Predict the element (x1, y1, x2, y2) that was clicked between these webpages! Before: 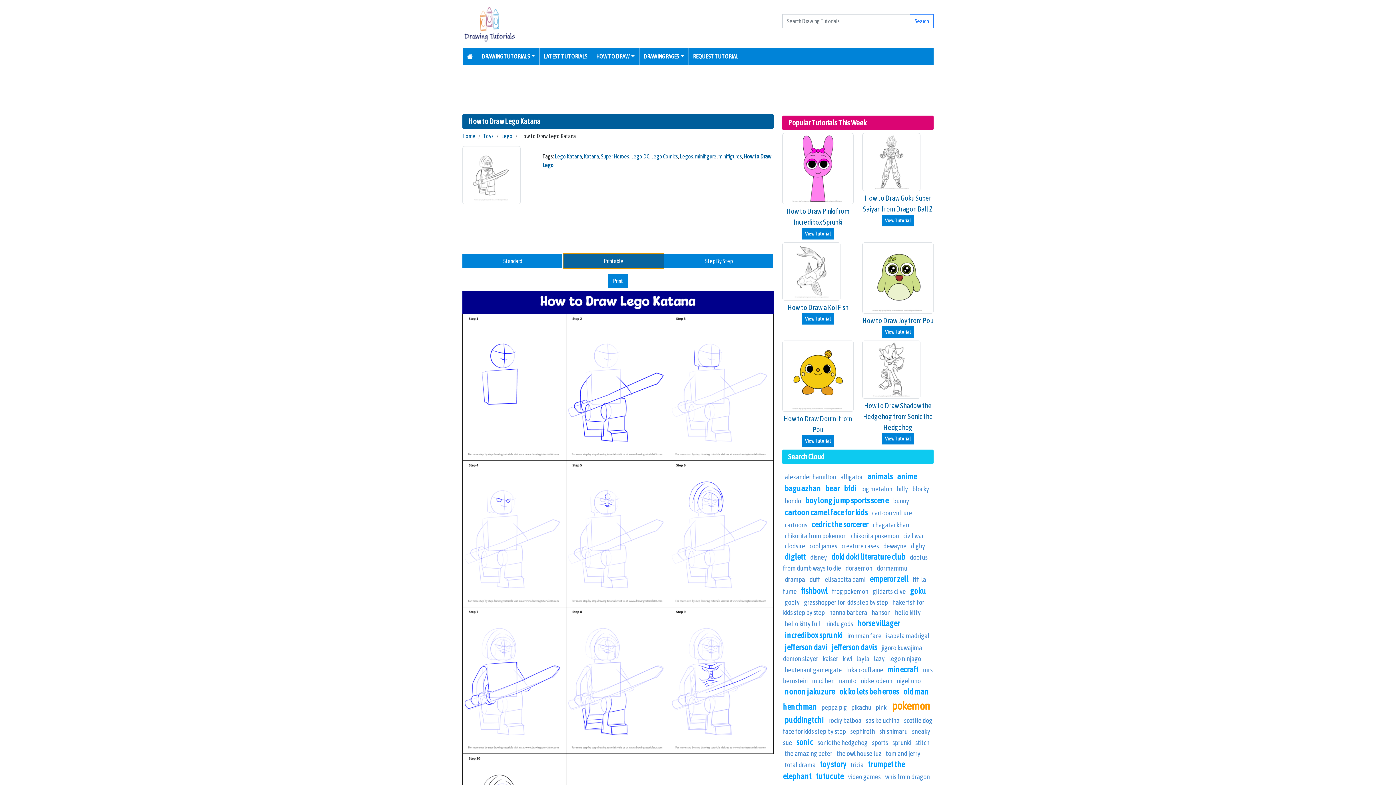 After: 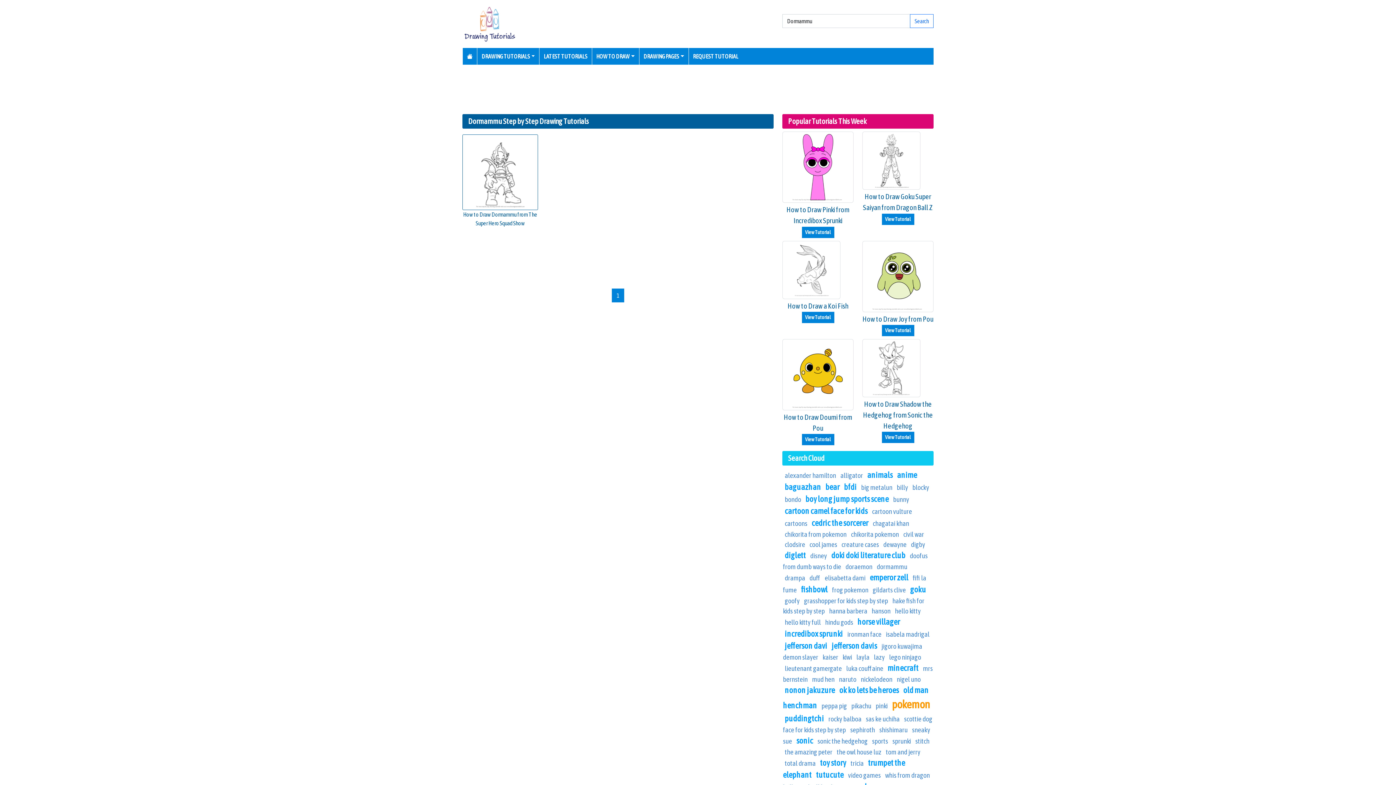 Action: label: dormammu bbox: (876, 564, 907, 572)